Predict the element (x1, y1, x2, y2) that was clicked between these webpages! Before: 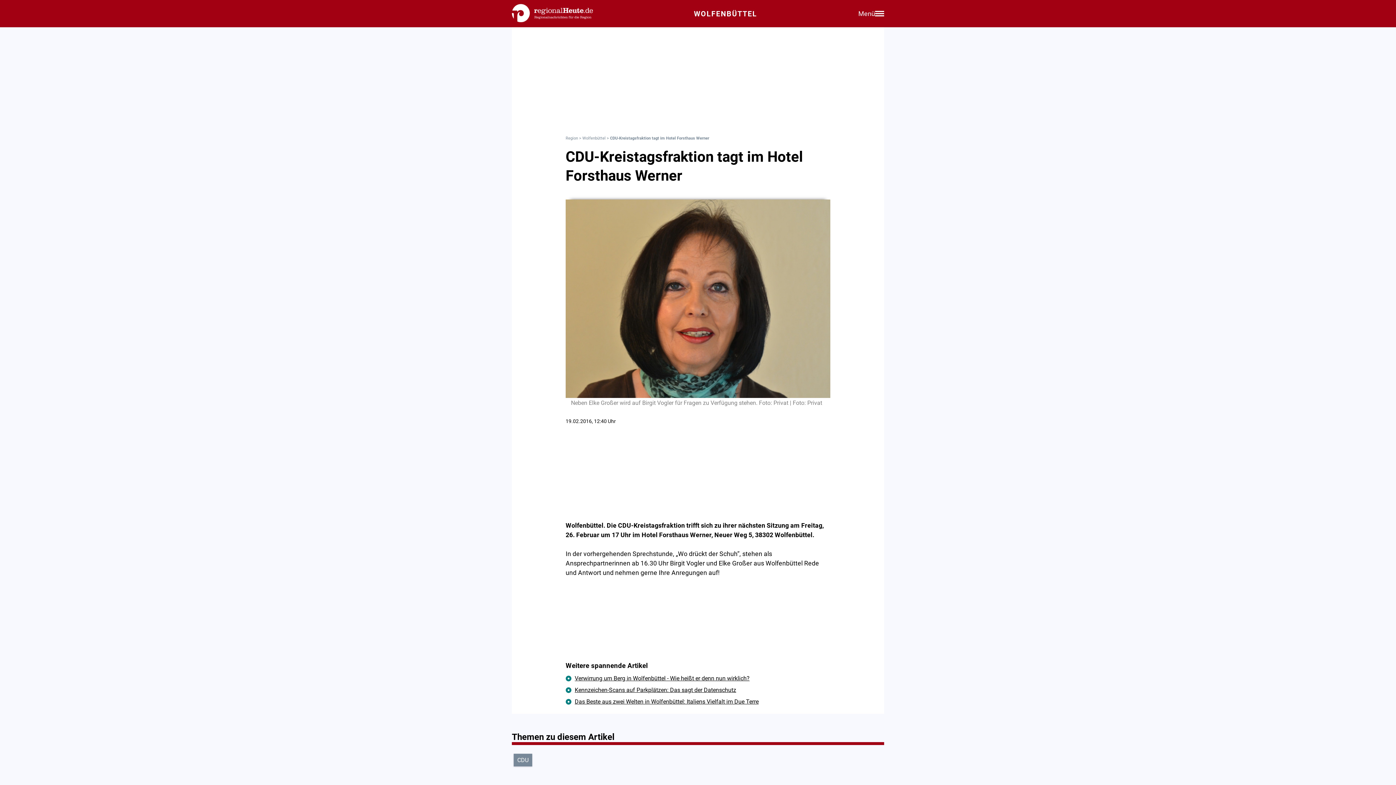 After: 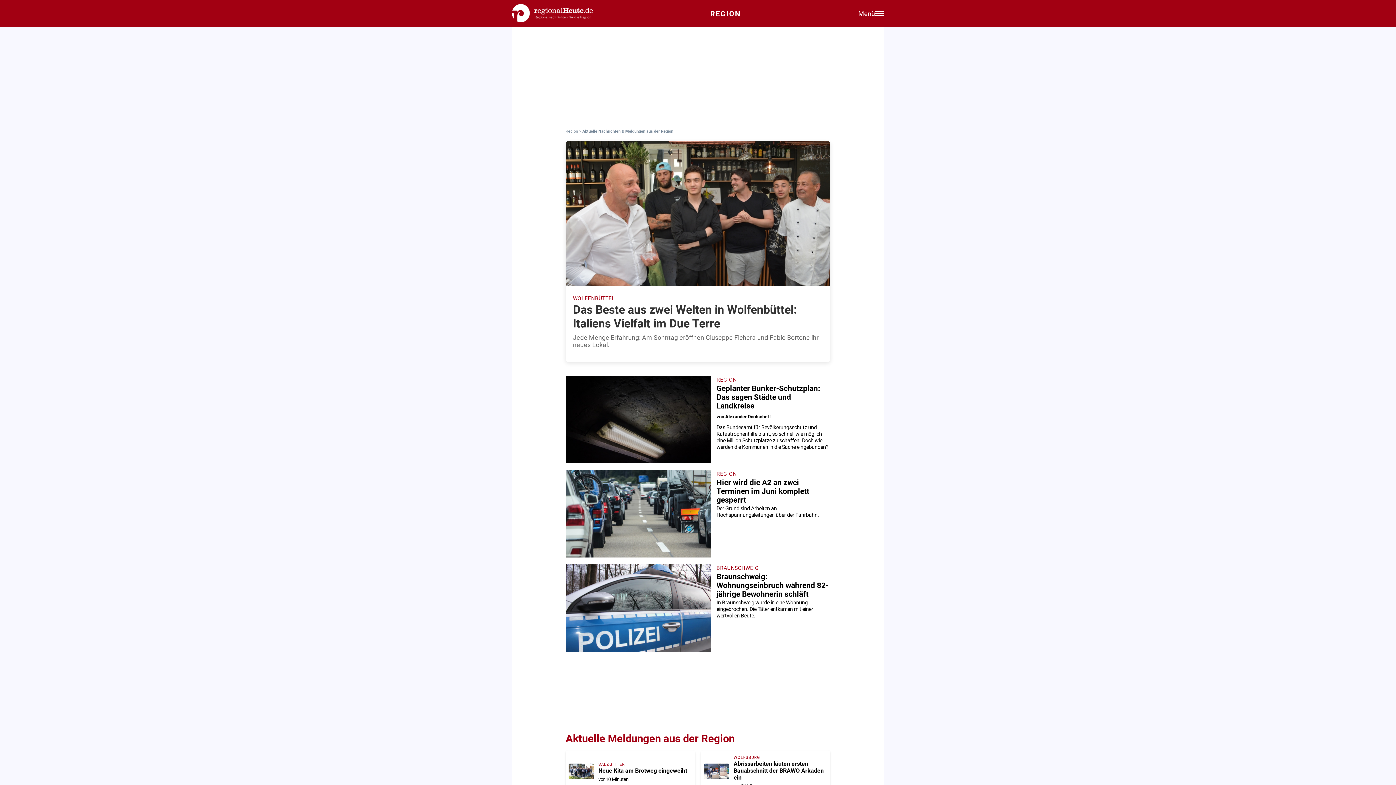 Action: bbox: (512, 20, 592, 27)